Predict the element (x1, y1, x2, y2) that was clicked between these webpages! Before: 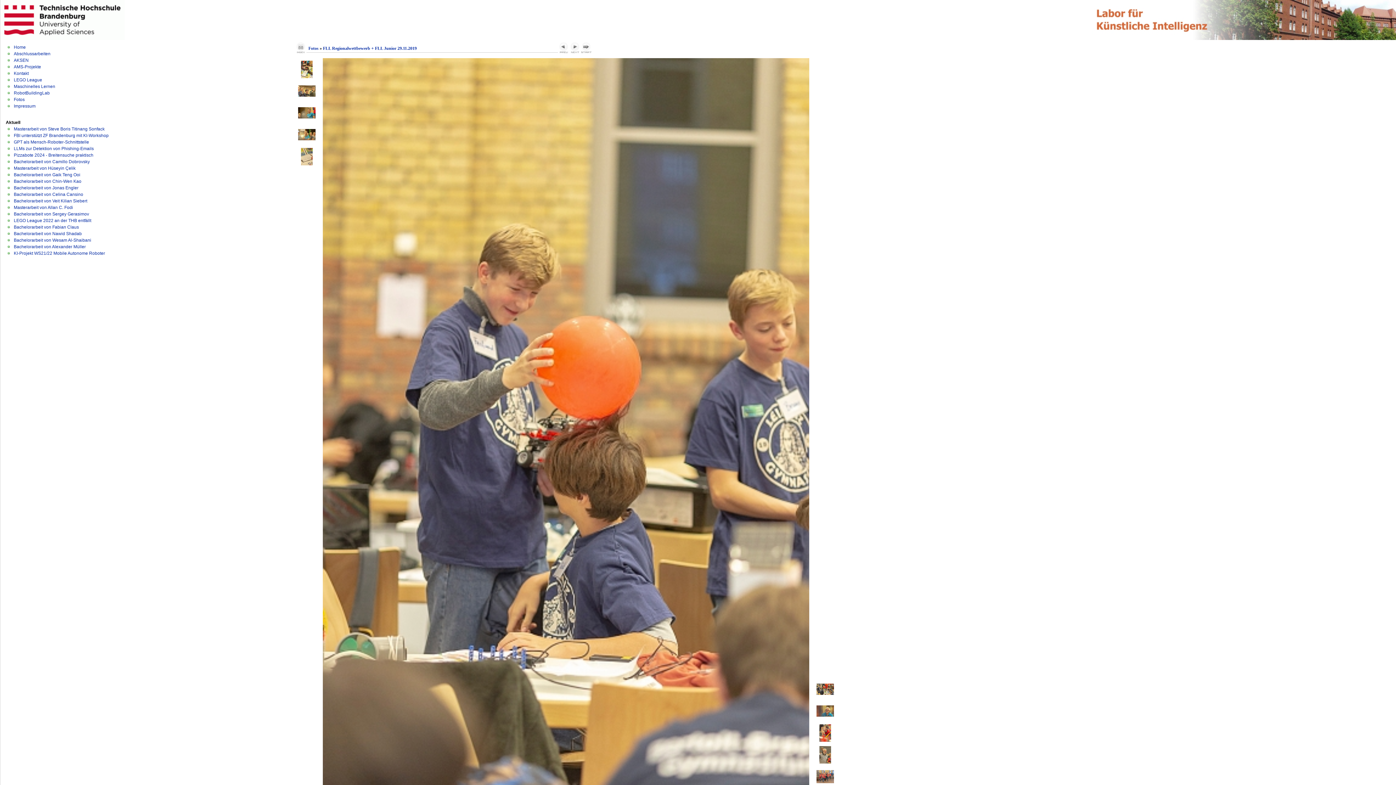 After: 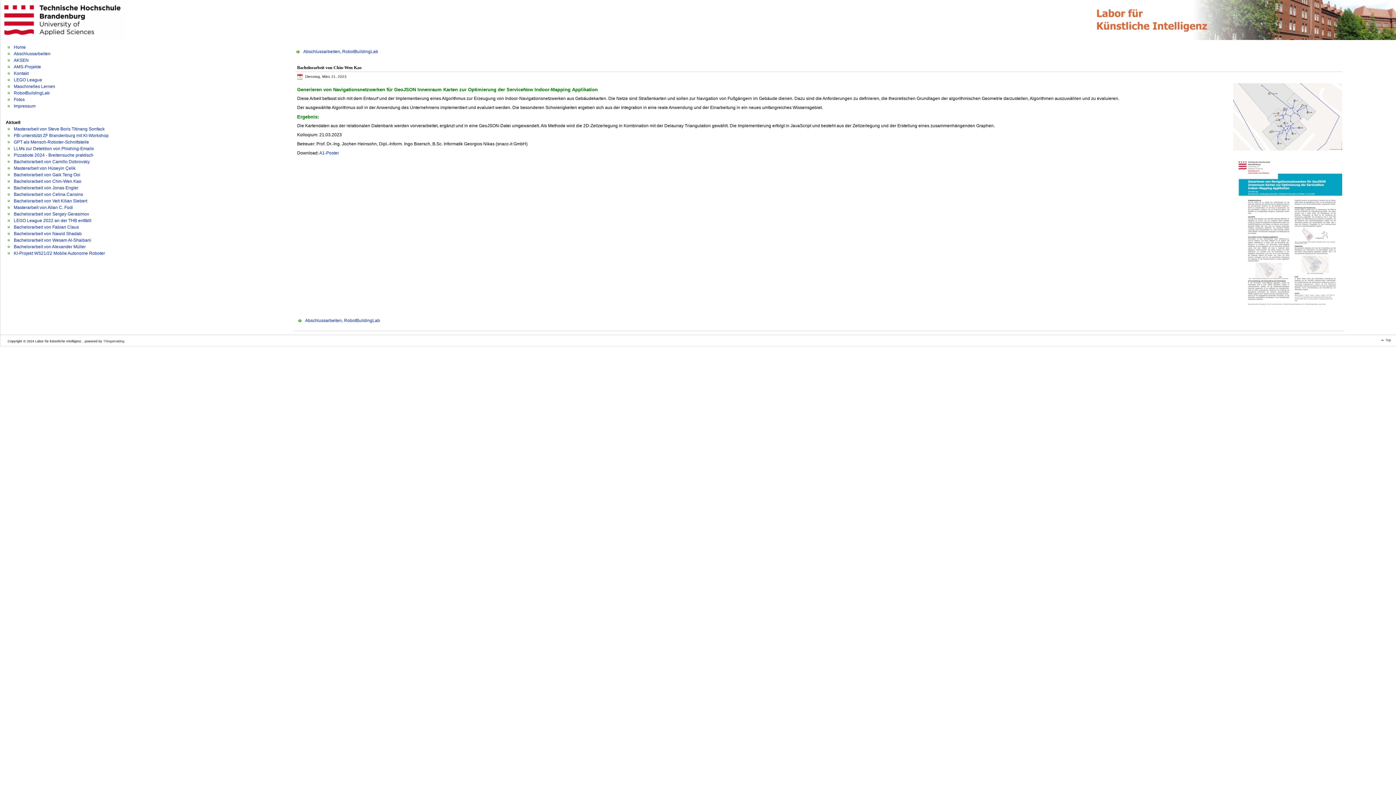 Action: bbox: (13, 178, 81, 184) label: Bachelorarbeit von Chin-Wen Kao